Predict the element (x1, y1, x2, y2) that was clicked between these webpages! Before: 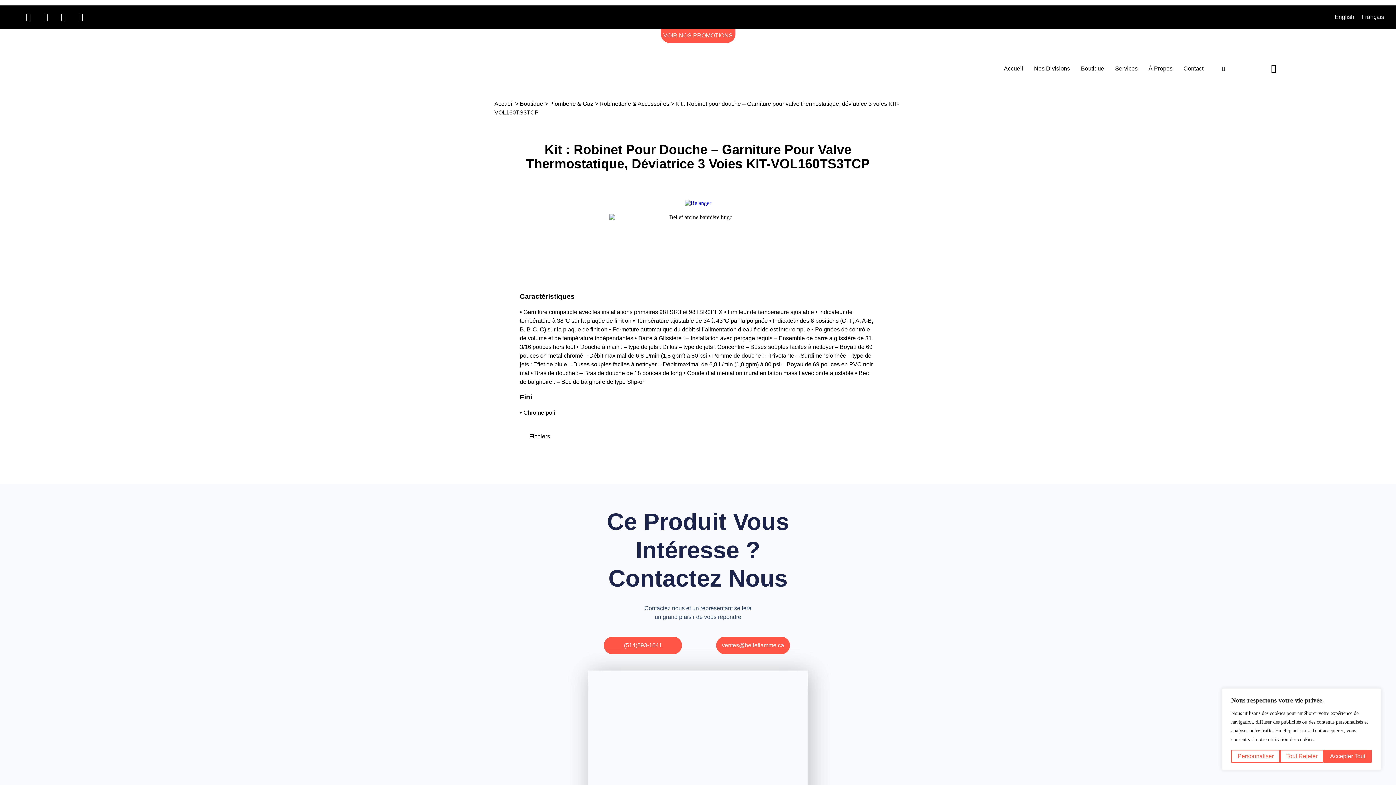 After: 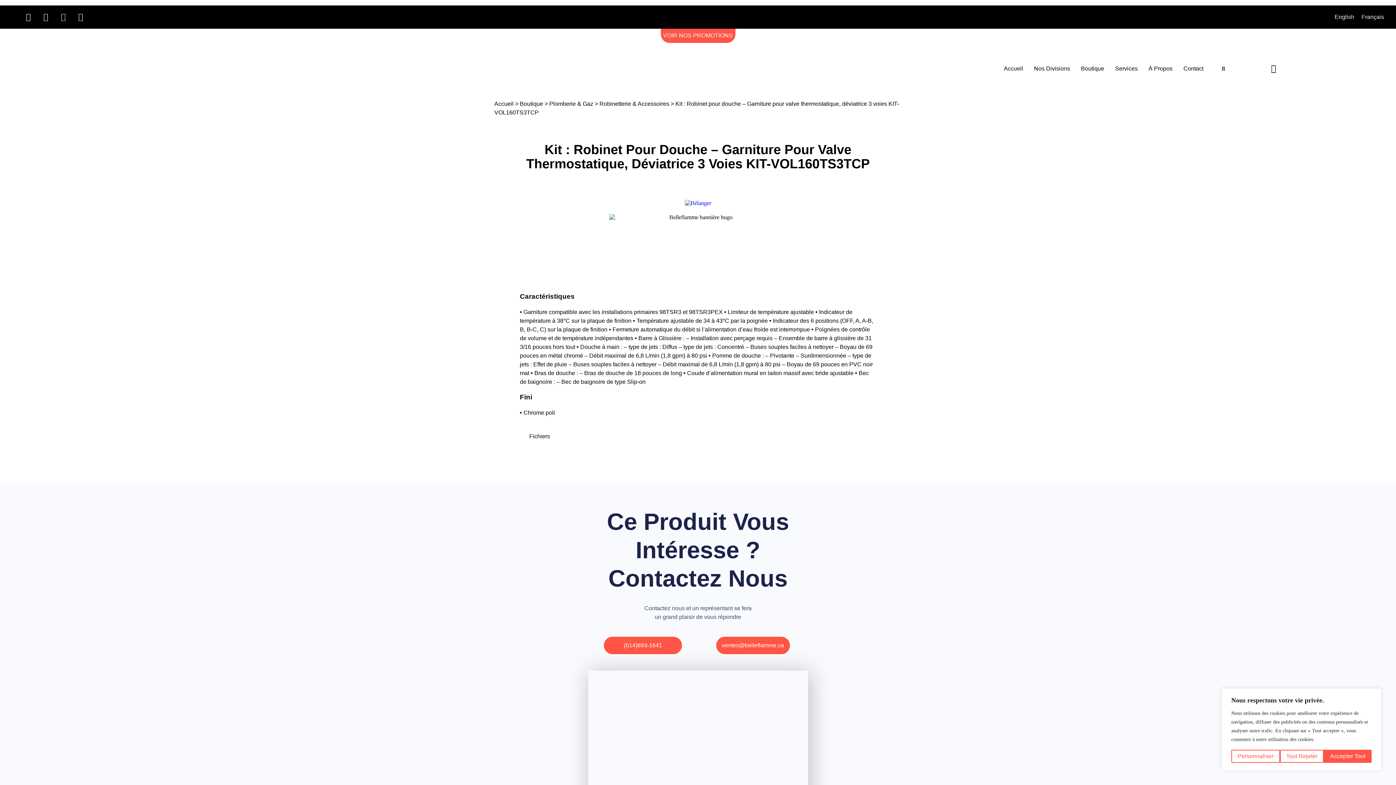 Action: label: Linkedin bbox: (55, 9, 71, 25)